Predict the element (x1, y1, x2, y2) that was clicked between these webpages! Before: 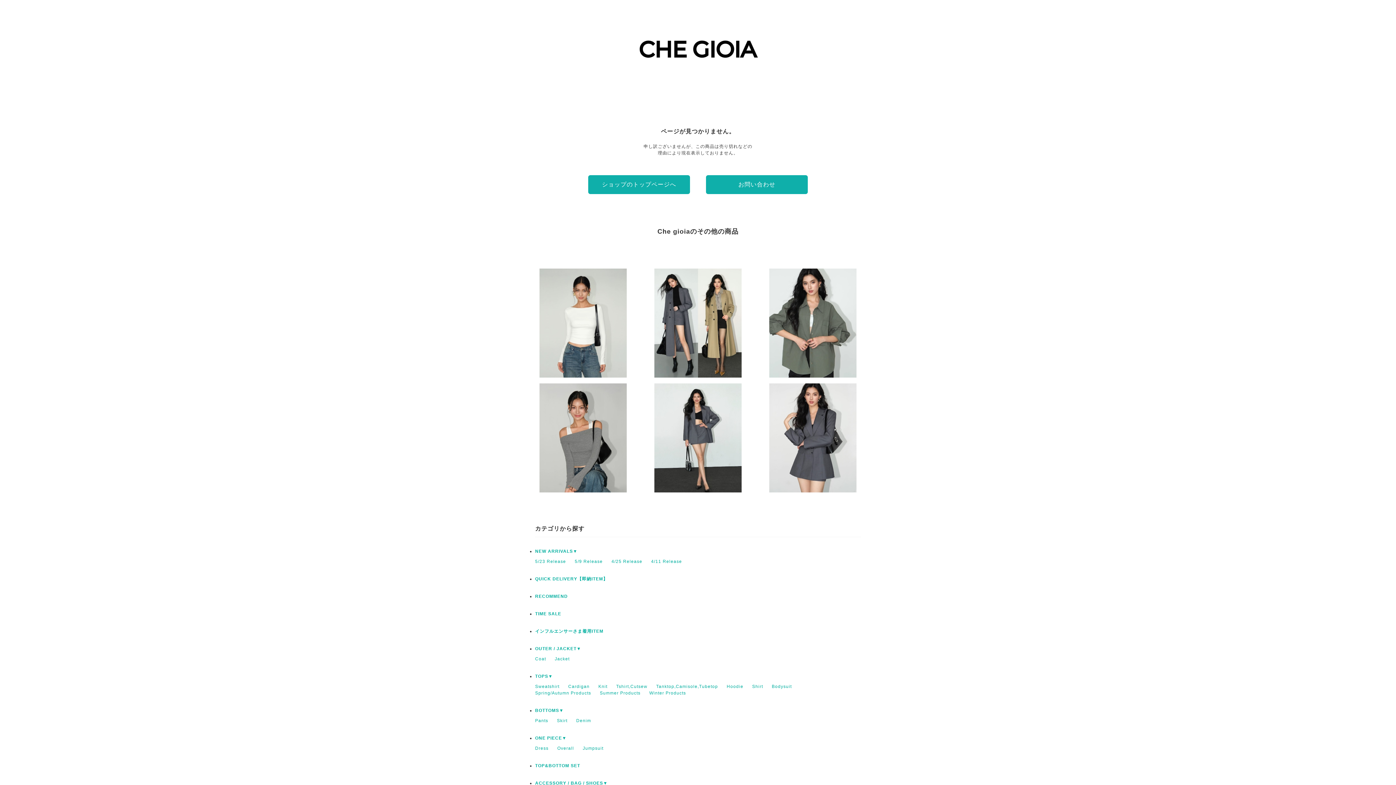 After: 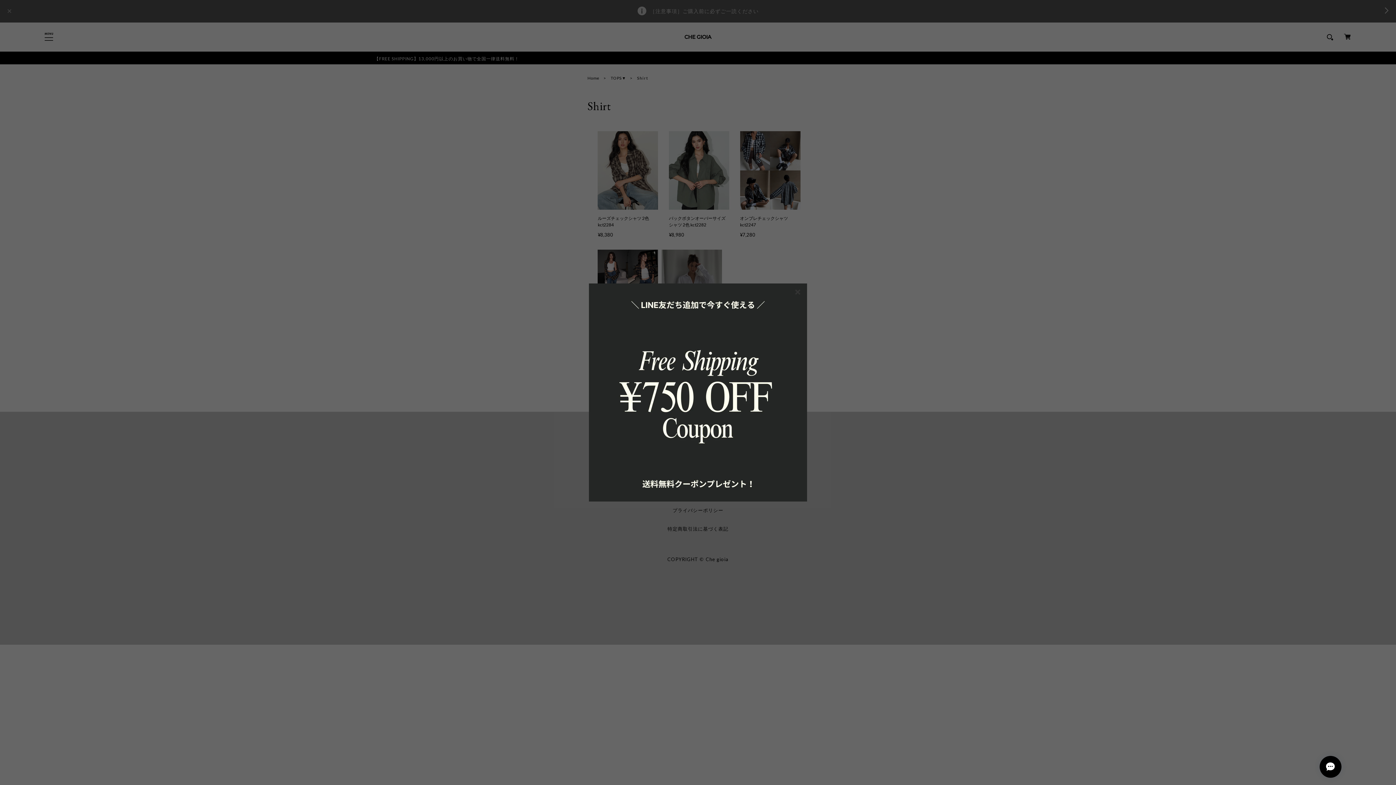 Action: label: Shirt bbox: (752, 684, 763, 689)